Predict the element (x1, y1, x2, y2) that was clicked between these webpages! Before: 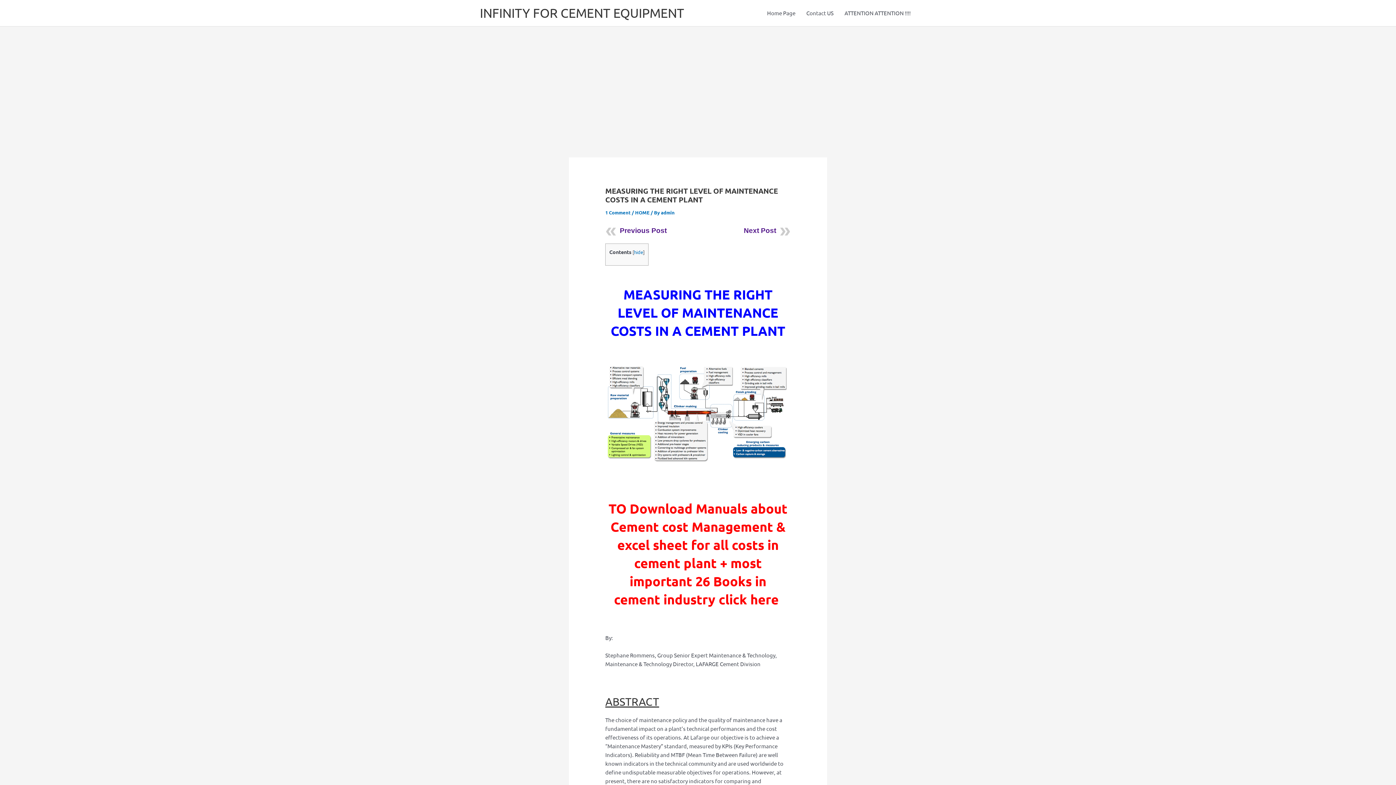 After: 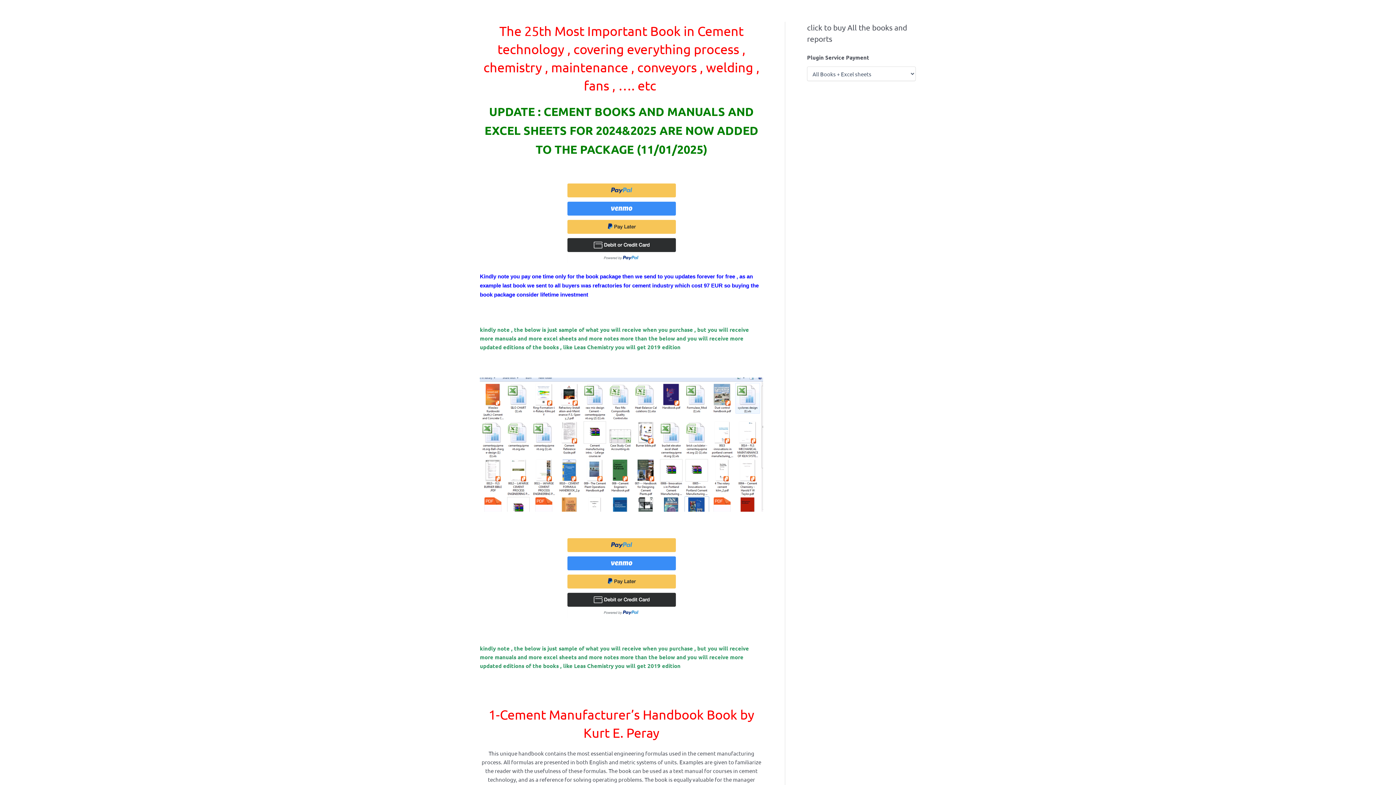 Action: label: INFINITY FOR CEMENT EQUIPMENT bbox: (480, 5, 684, 20)